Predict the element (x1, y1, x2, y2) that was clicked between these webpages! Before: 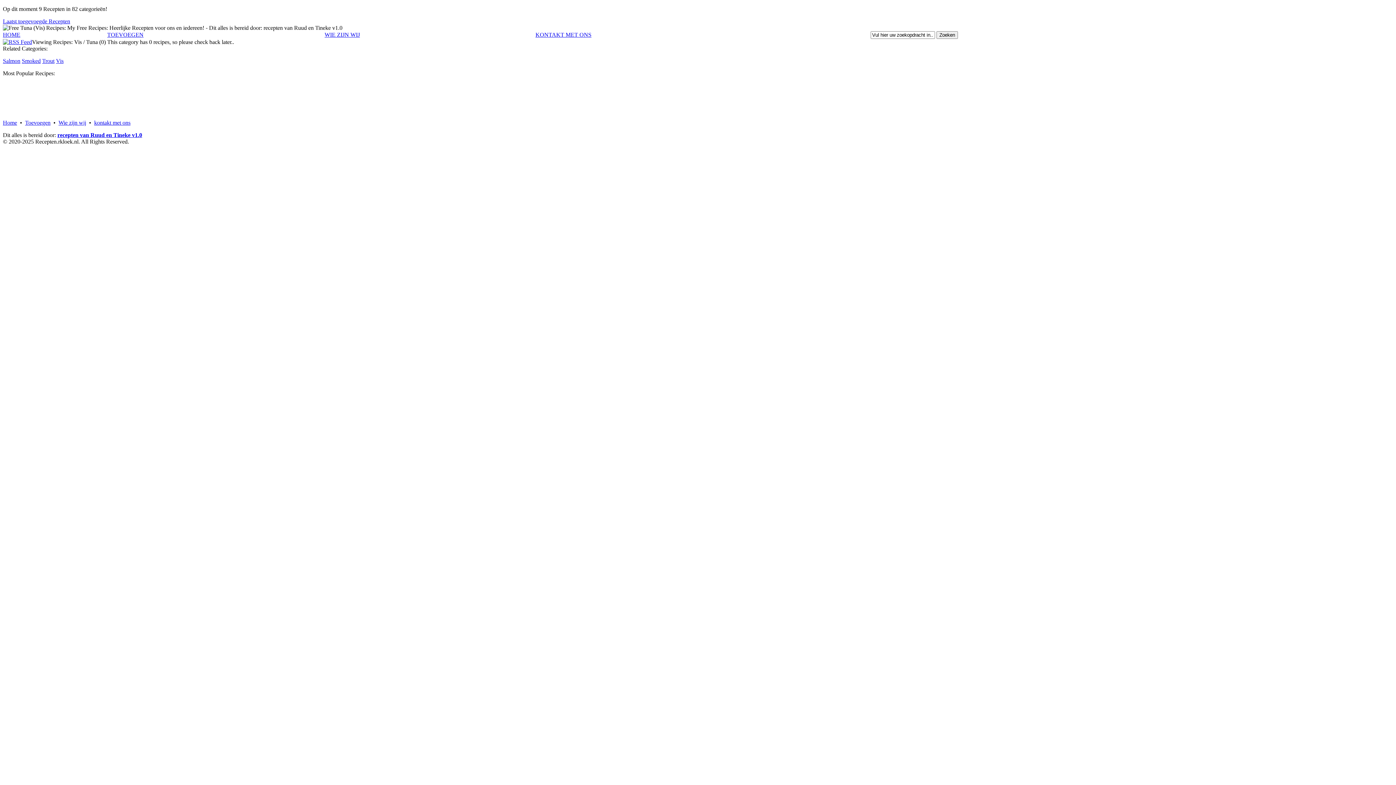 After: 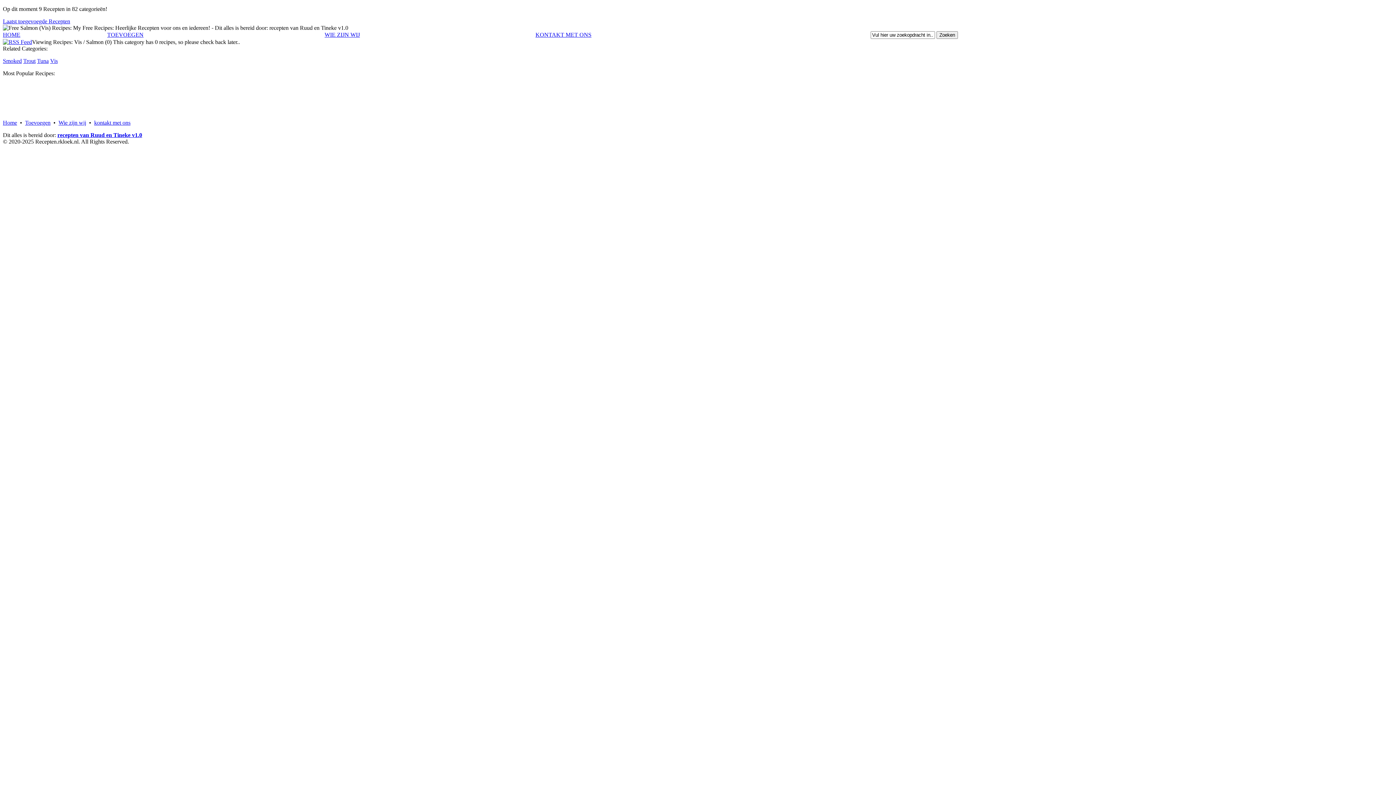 Action: label: Salmon bbox: (2, 57, 20, 64)